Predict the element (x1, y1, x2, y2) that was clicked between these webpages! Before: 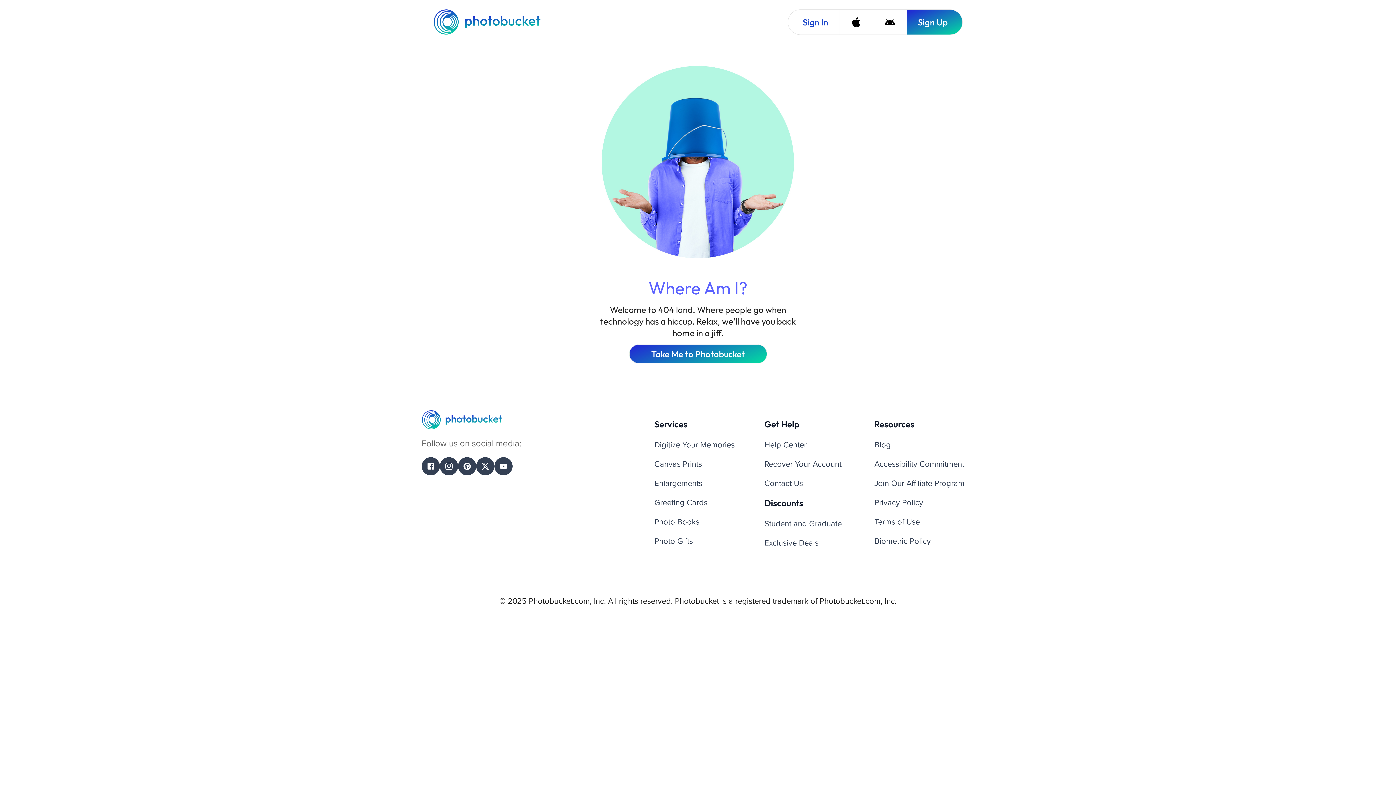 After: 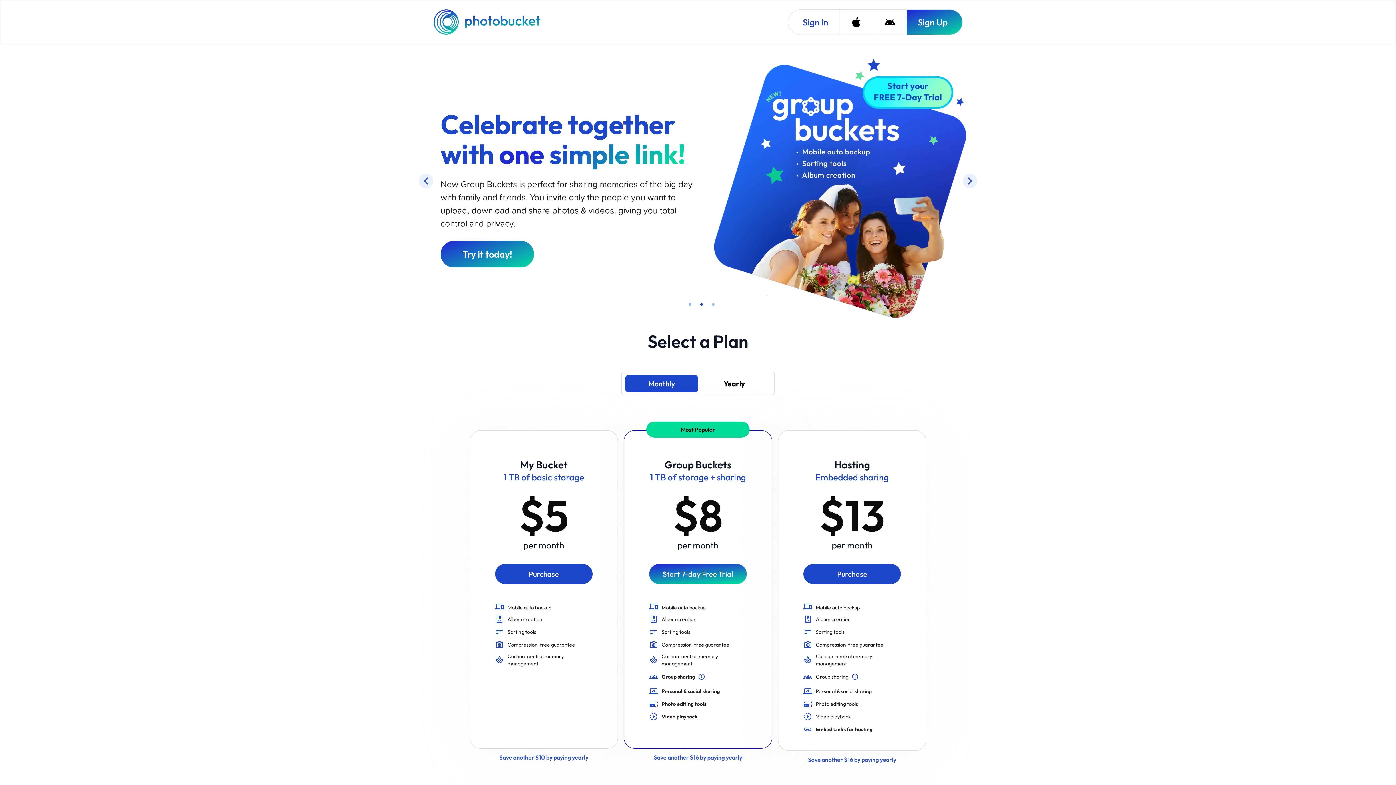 Action: label: Photobucket Homepage bbox: (433, 9, 542, 34)